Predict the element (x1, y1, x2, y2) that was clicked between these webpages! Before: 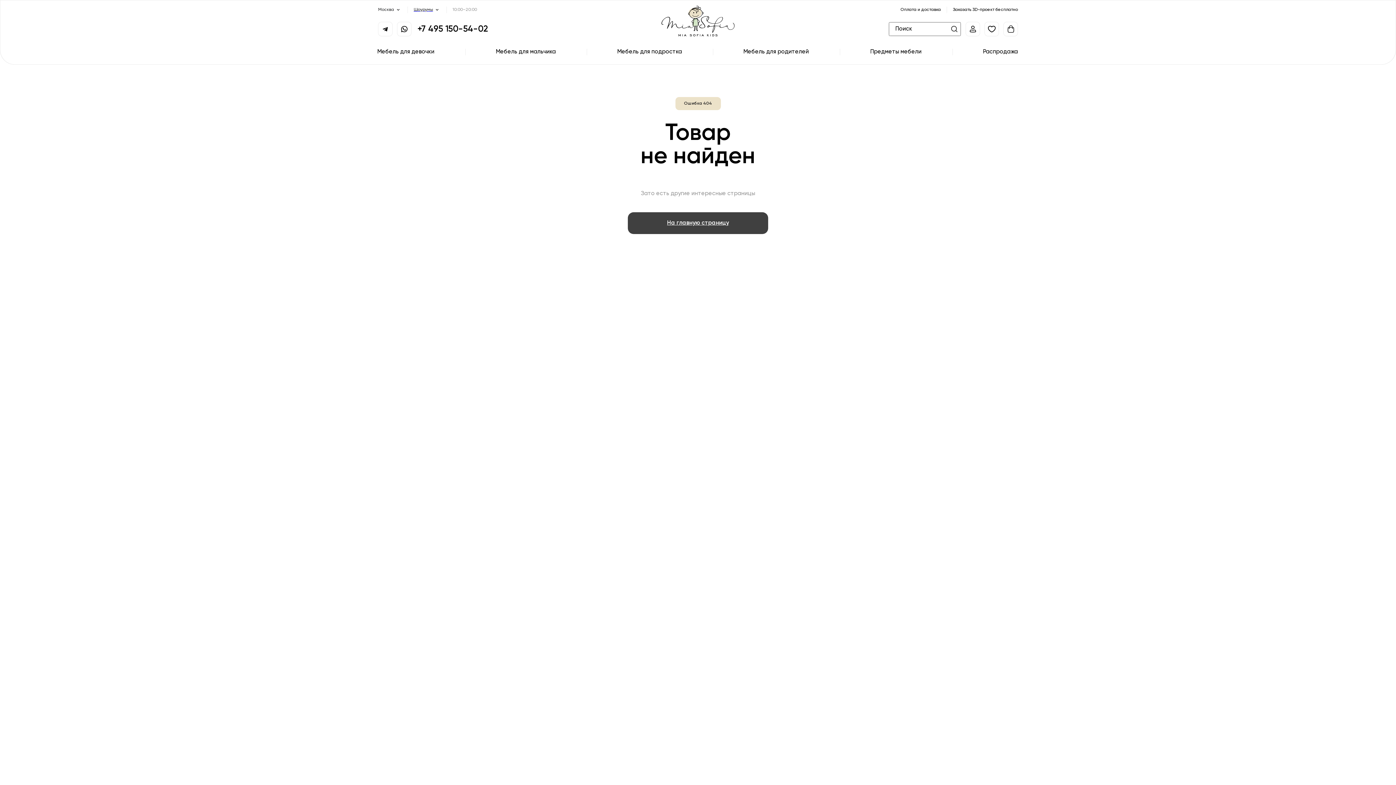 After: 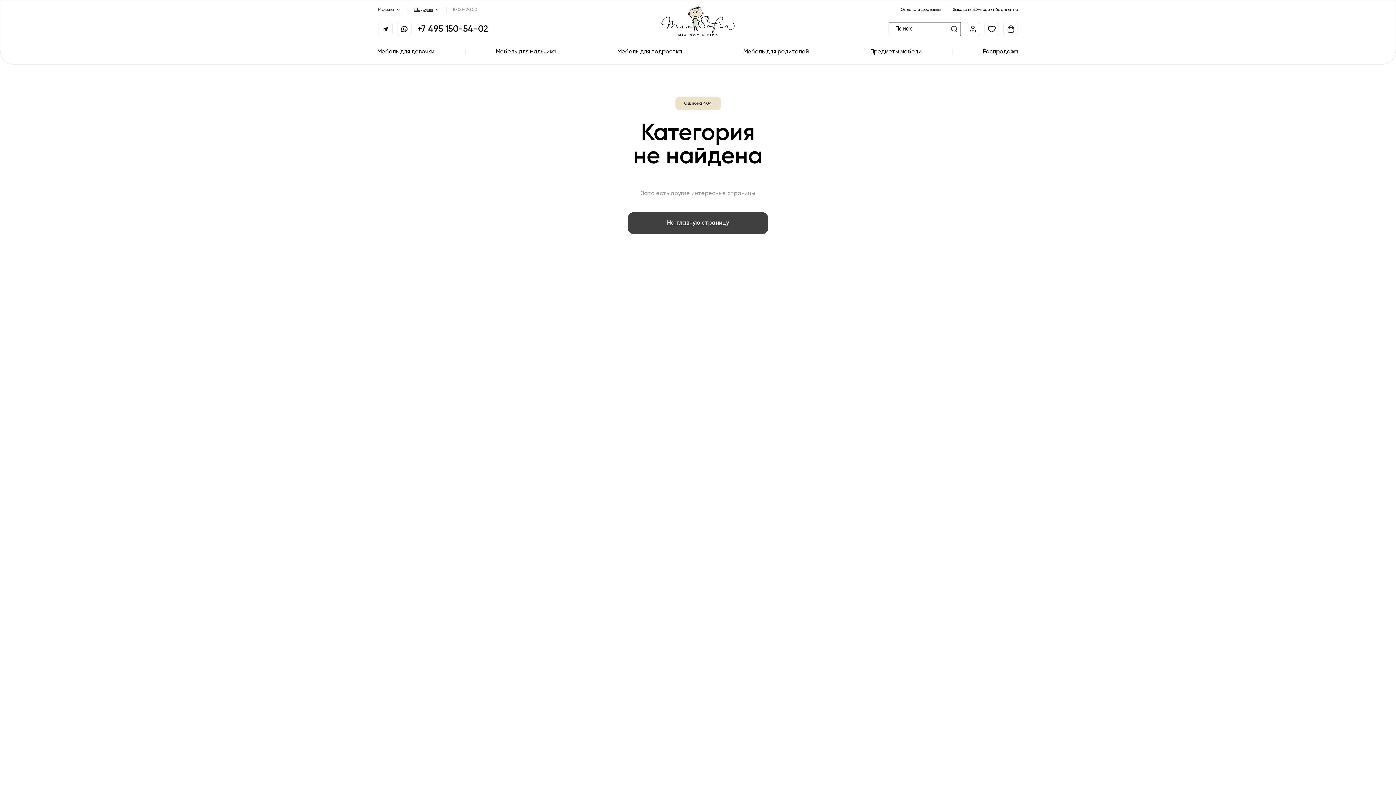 Action: label: Предметы мебели bbox: (839, 40, 952, 64)